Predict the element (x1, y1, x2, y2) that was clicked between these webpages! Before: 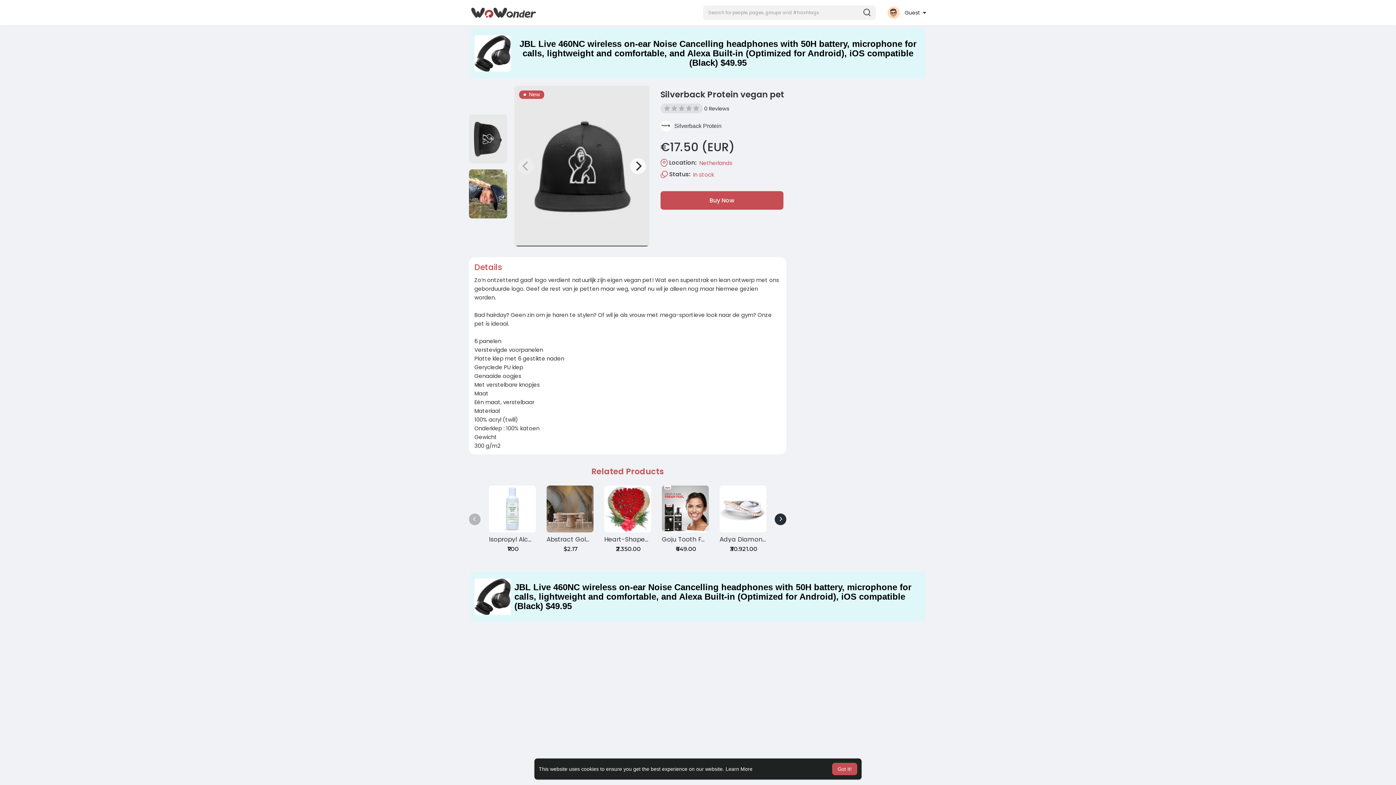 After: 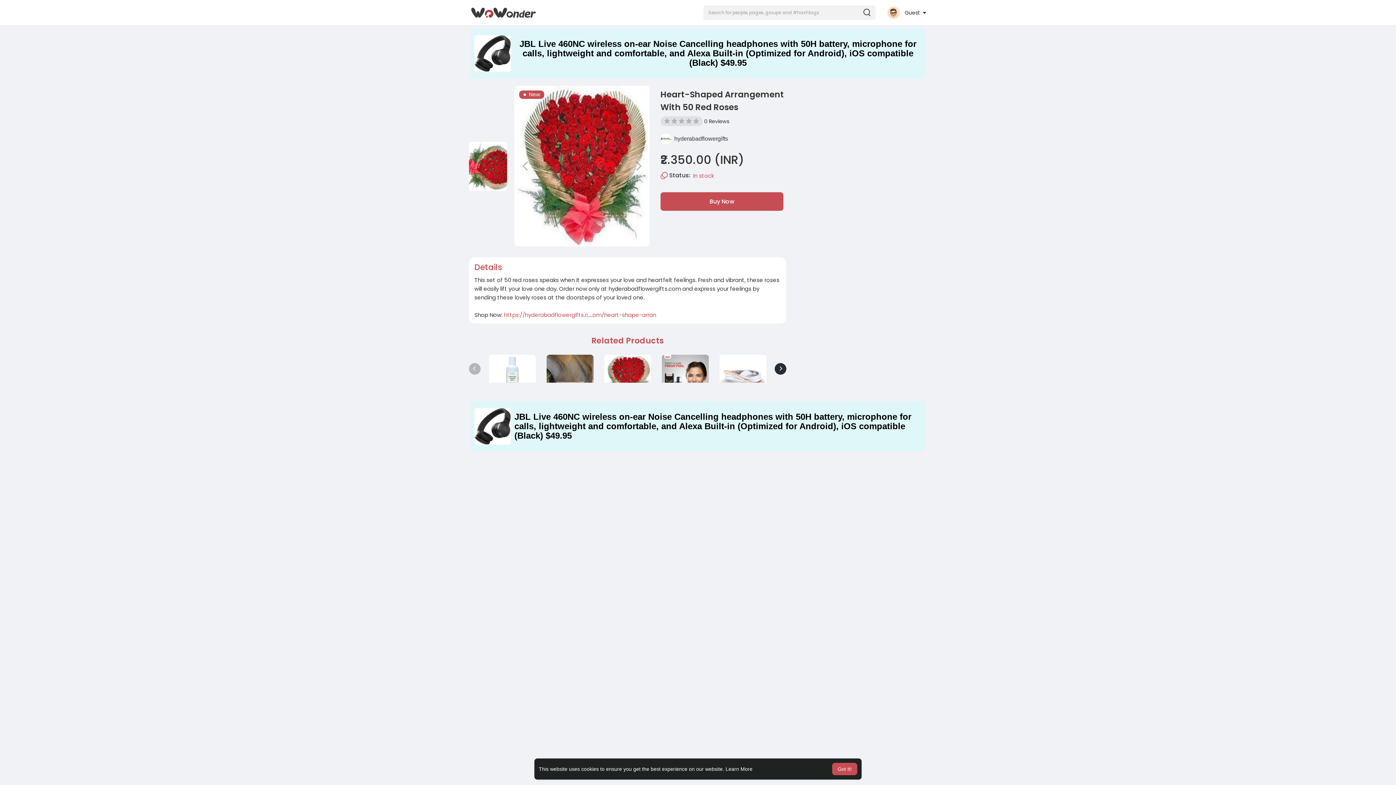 Action: bbox: (604, 485, 651, 532)